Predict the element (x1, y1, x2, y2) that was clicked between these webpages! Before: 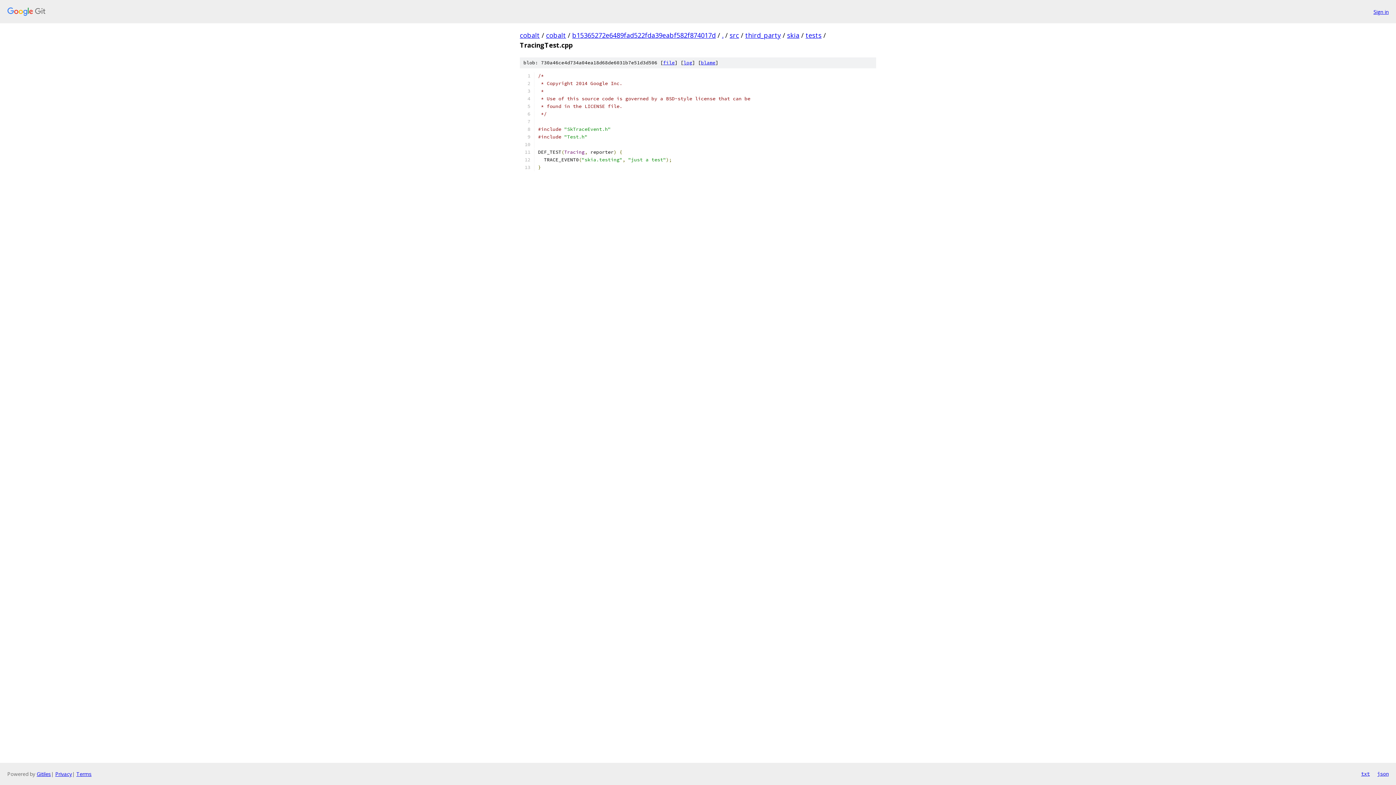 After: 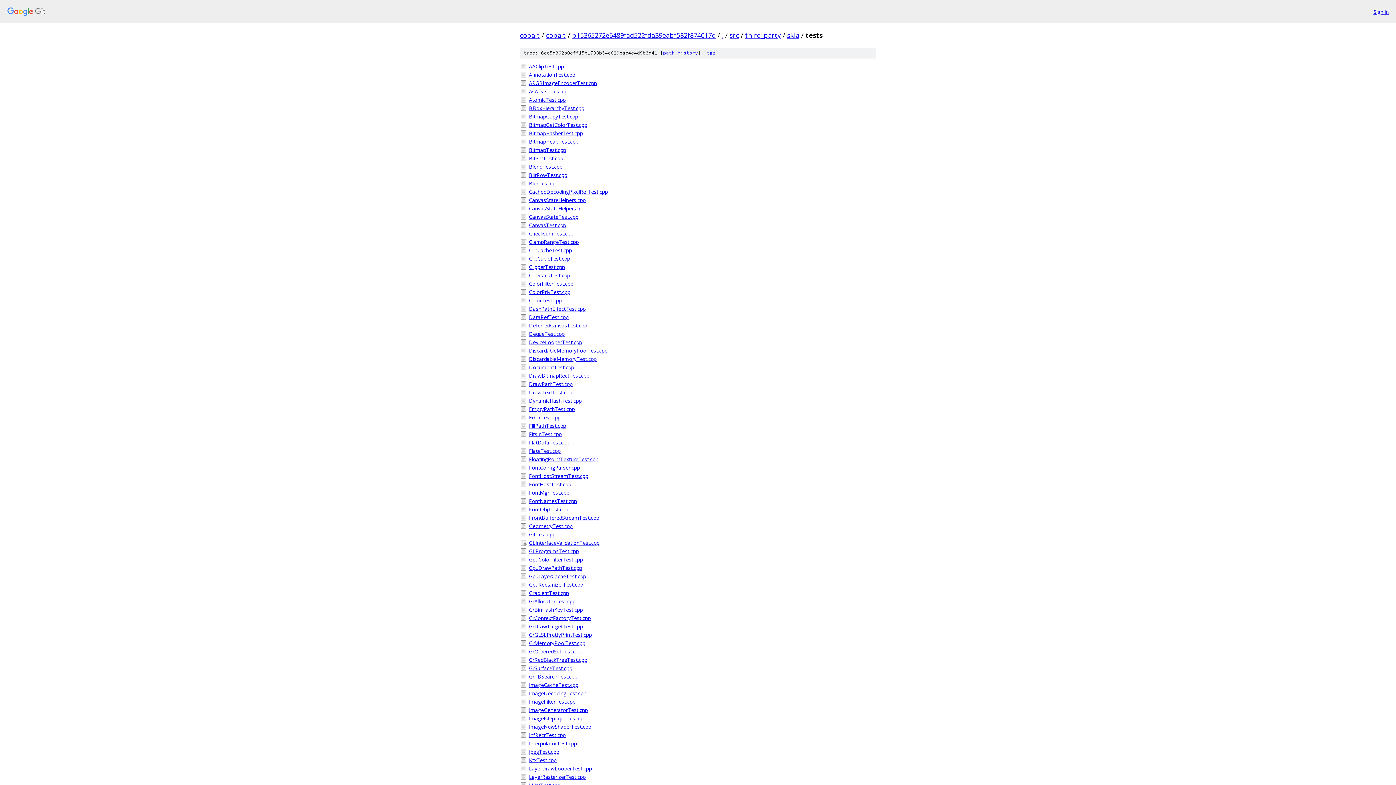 Action: bbox: (805, 30, 821, 39) label: tests